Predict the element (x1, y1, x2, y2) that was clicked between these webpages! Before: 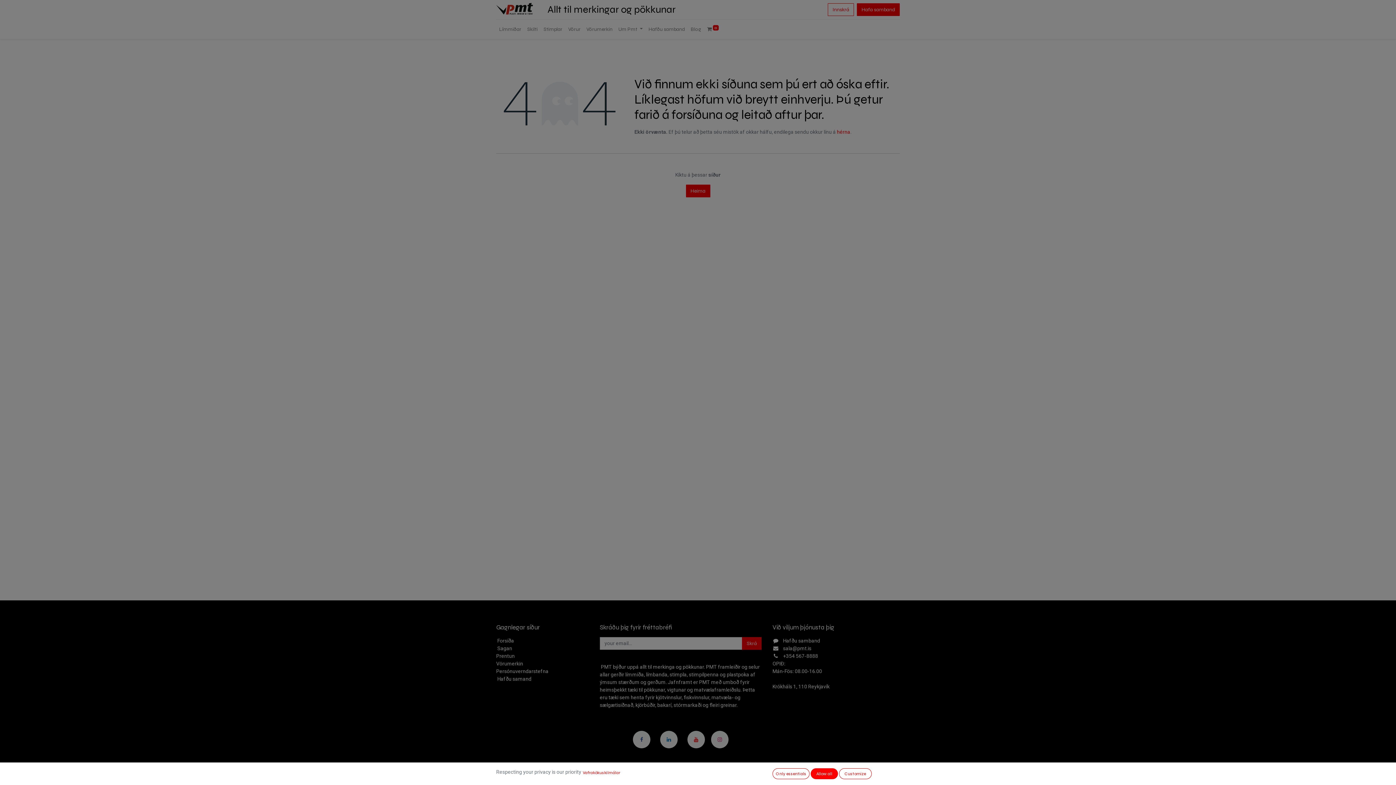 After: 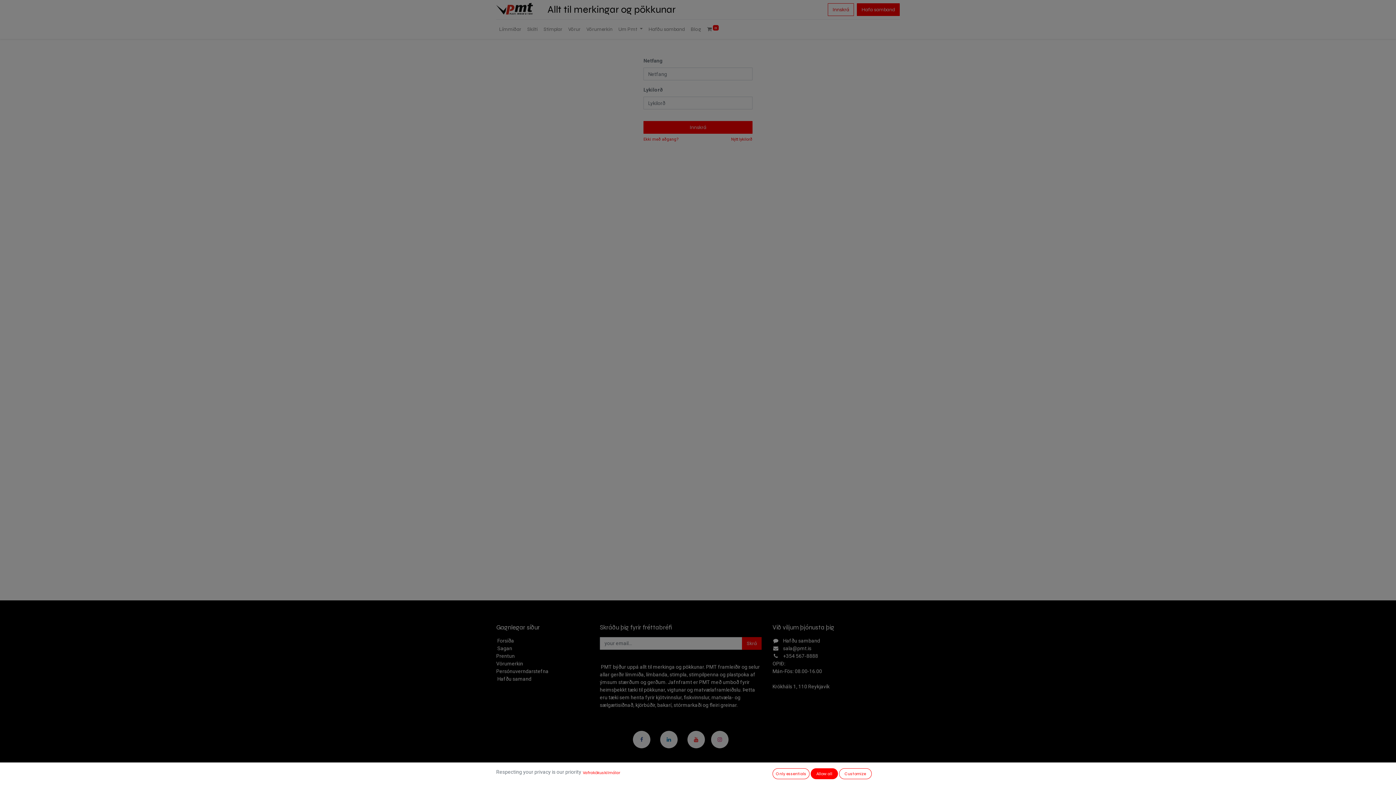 Action: label: Innskrá bbox: (827, 3, 854, 16)